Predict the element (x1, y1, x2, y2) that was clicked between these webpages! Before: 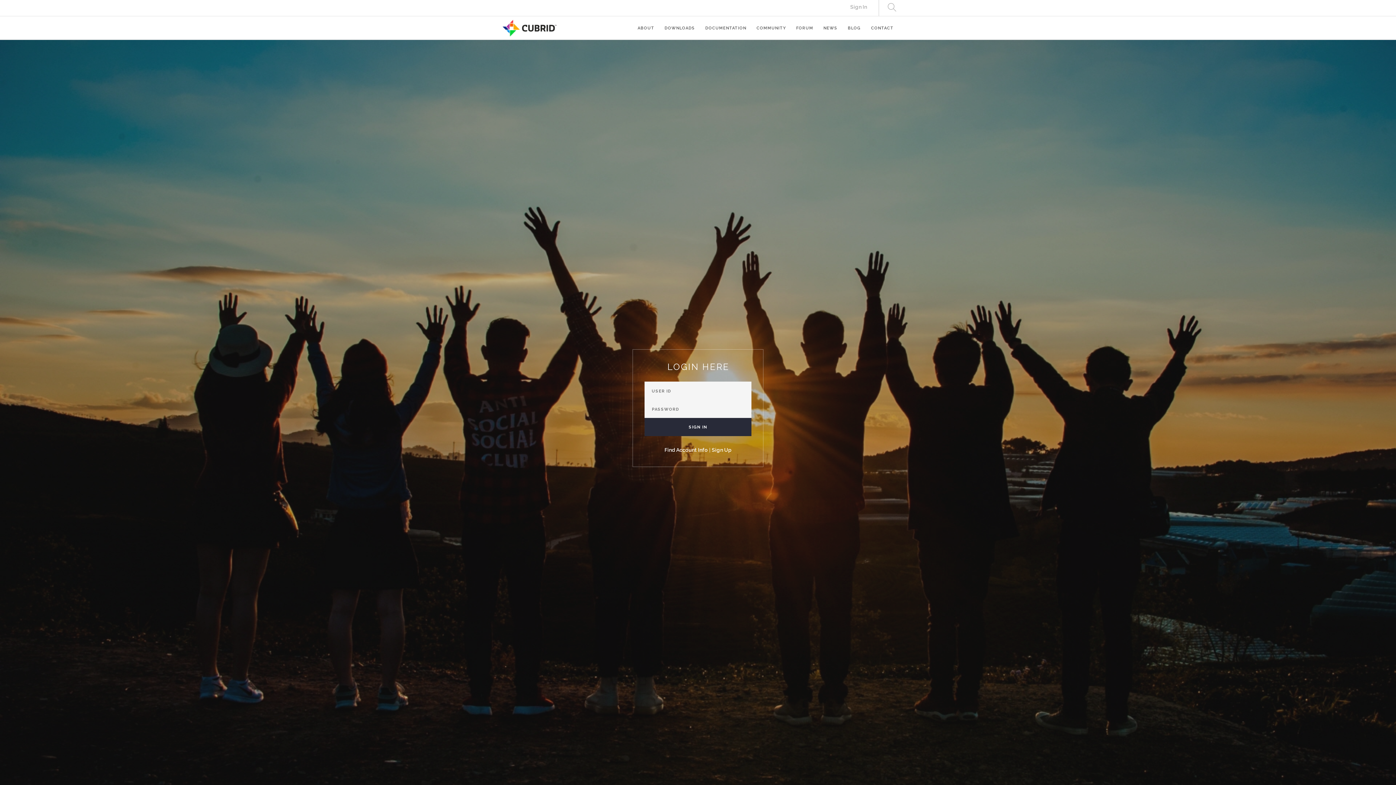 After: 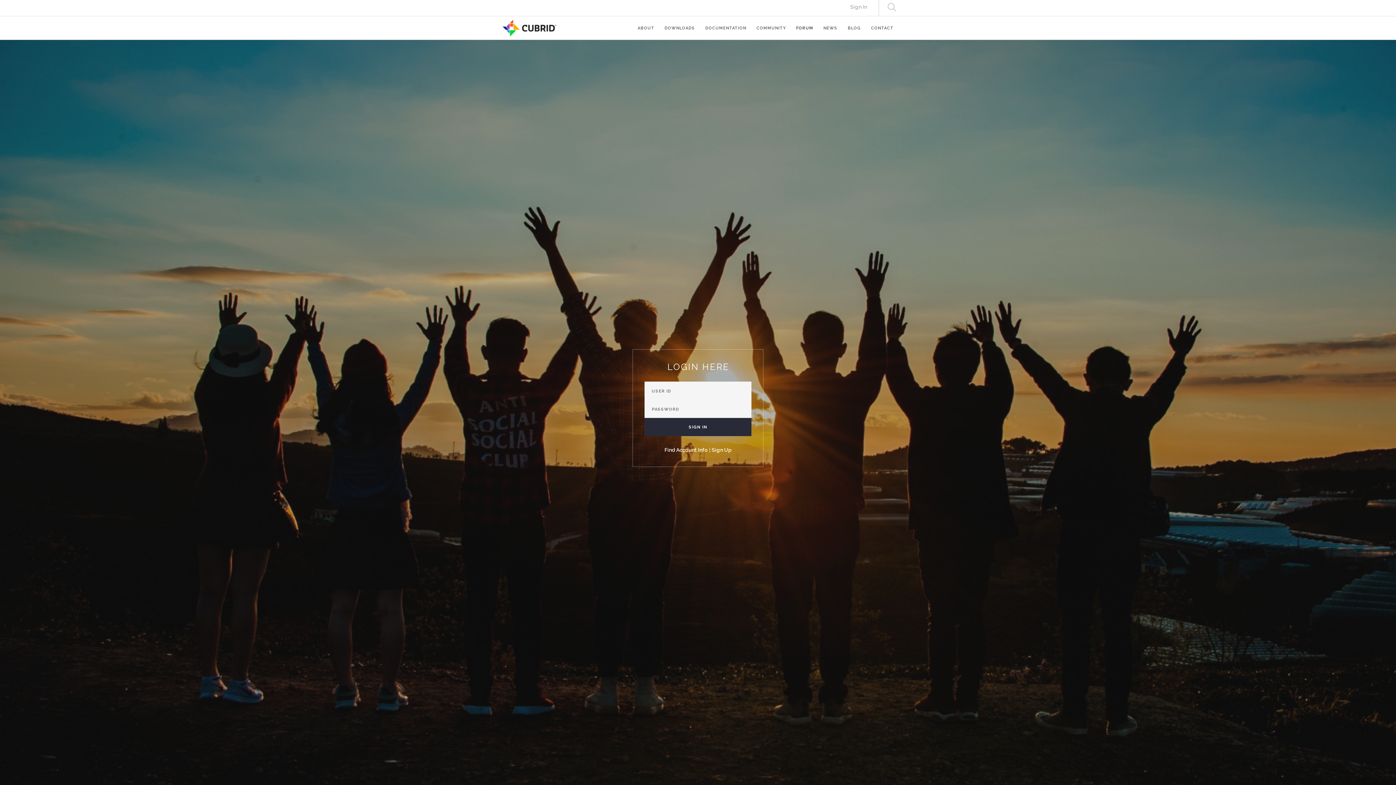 Action: label: FORUM bbox: (796, 16, 813, 36)